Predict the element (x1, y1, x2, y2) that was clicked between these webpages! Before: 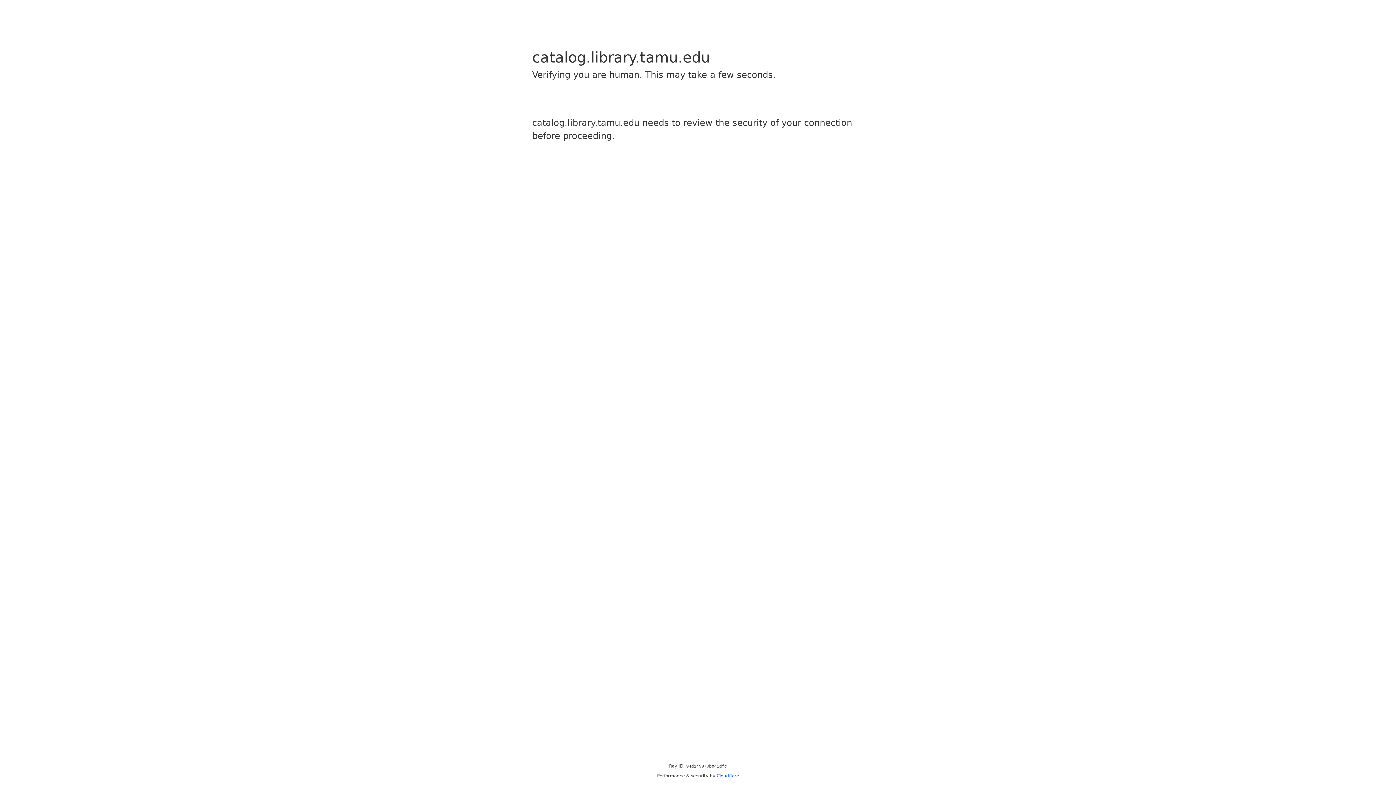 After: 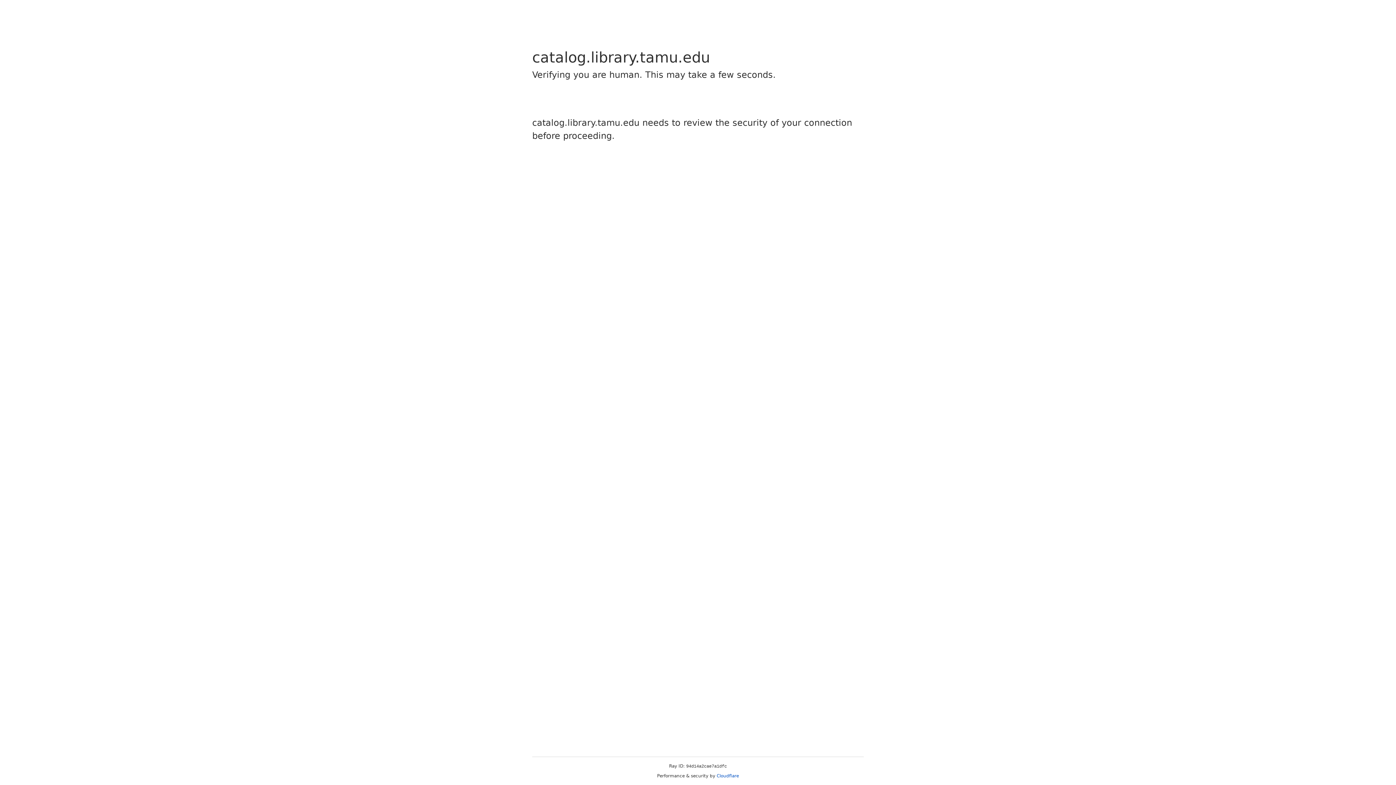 Action: bbox: (716, 773, 739, 778) label: Cloudflare